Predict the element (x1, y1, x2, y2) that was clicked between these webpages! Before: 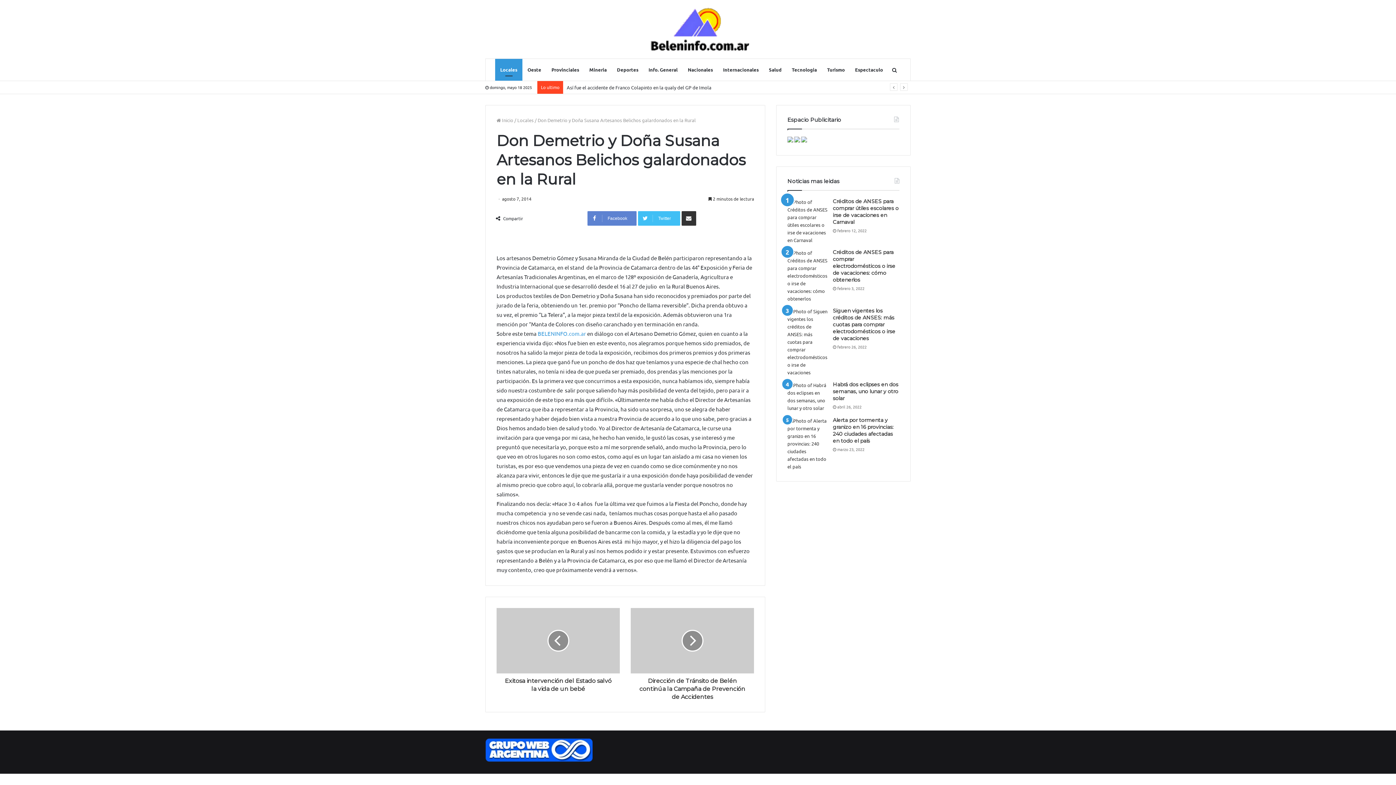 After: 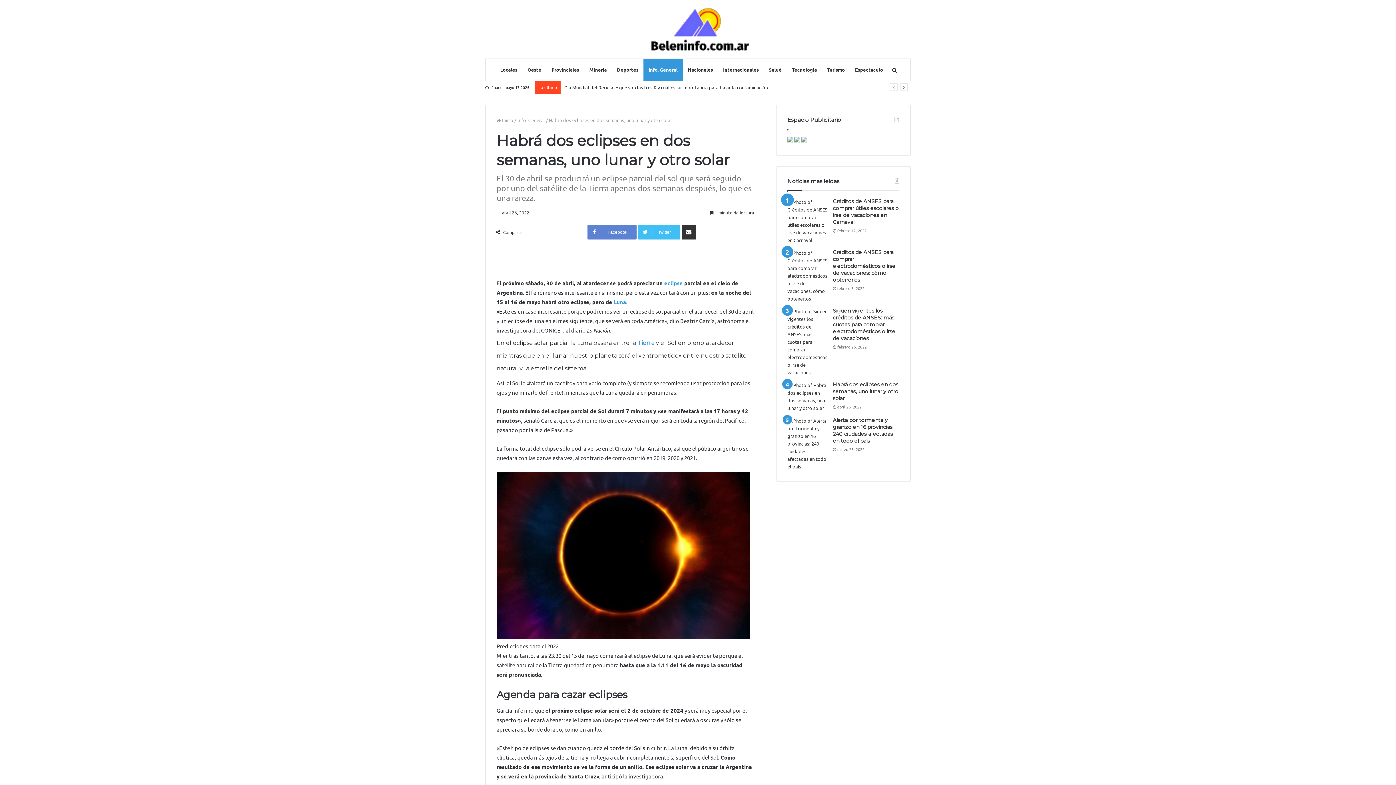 Action: bbox: (787, 381, 827, 412) label: Habrá dos eclipses en dos semanas, uno lunar y otro solar